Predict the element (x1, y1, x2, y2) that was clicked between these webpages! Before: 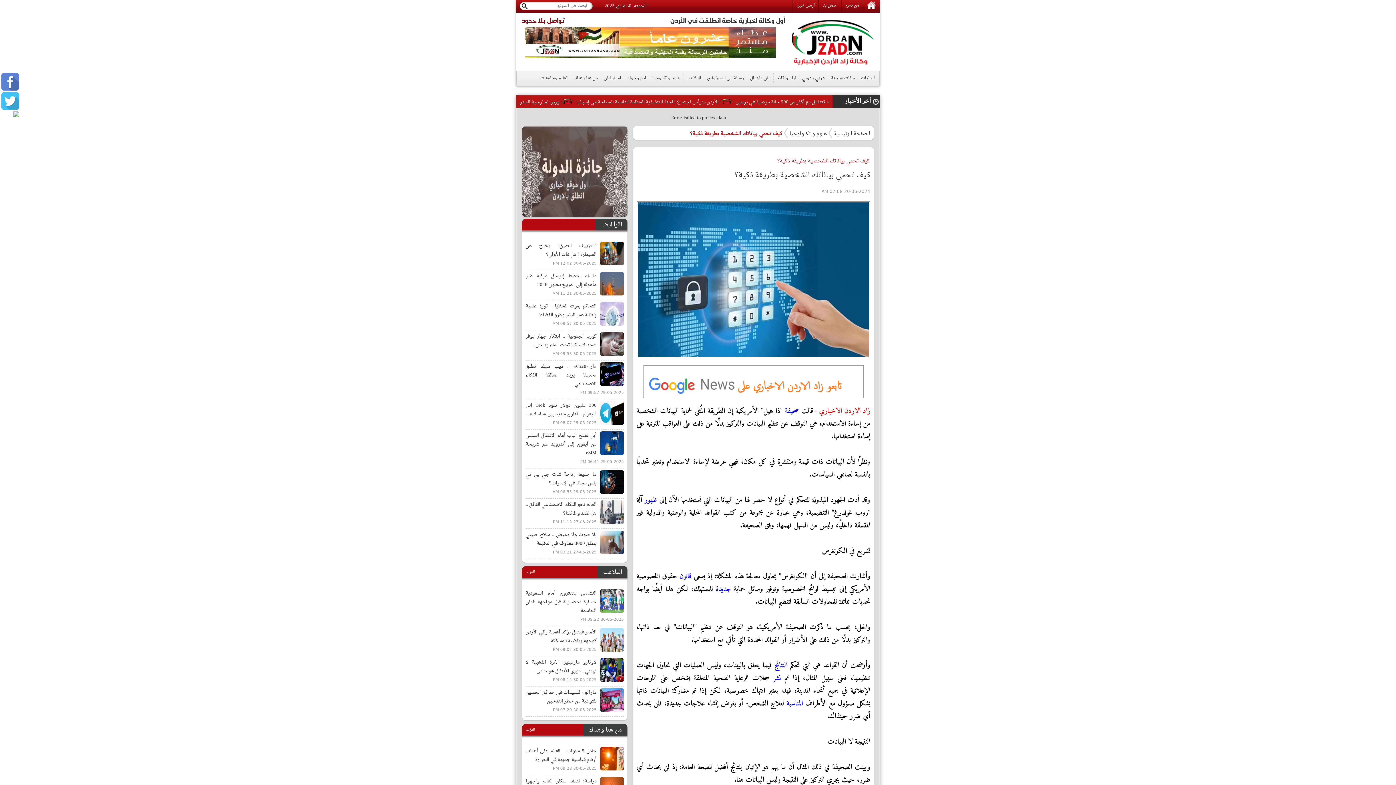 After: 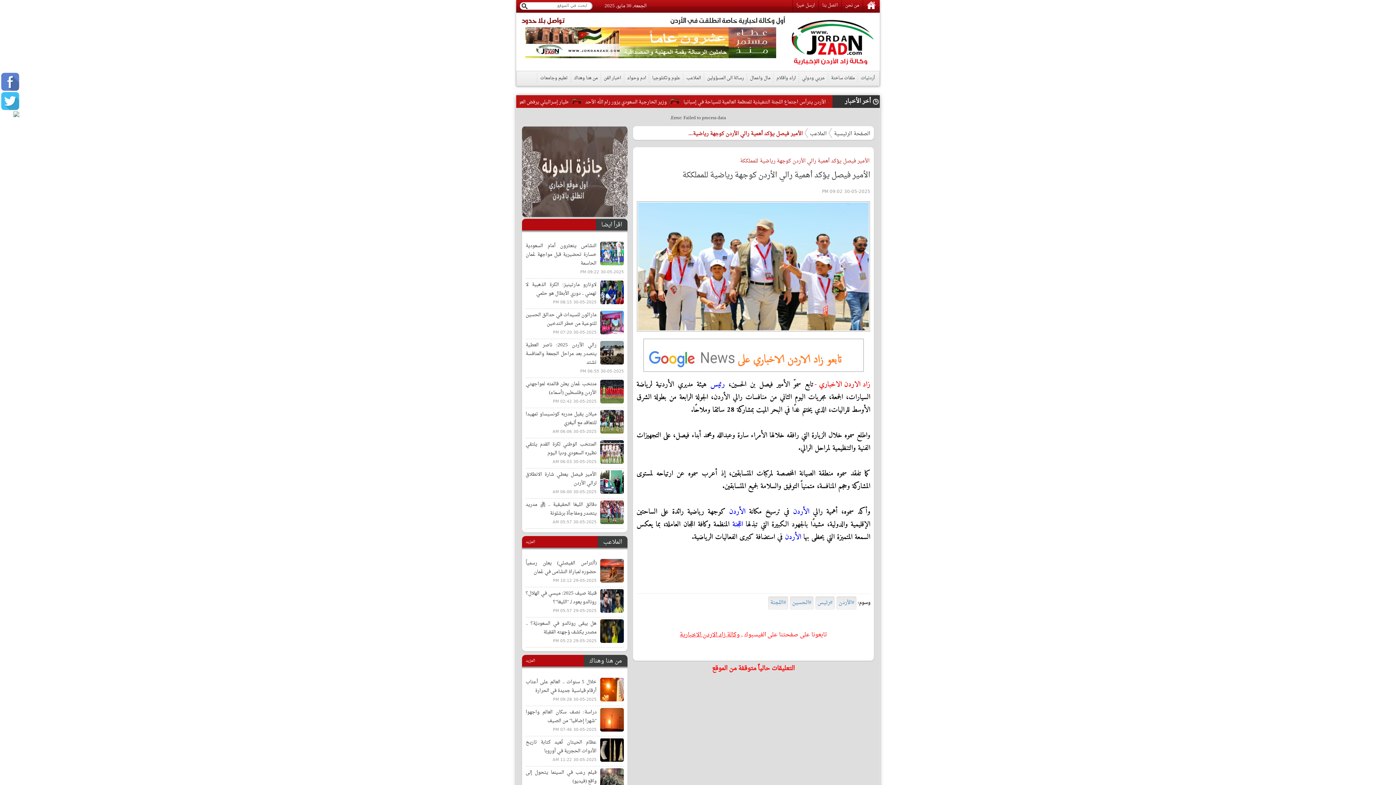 Action: label: الأمير فيصل يؤكد أهمية رالي الأردن كوجهة رياضية للمملككة
30-05-2025 09:02 PM bbox: (525, 628, 624, 654)